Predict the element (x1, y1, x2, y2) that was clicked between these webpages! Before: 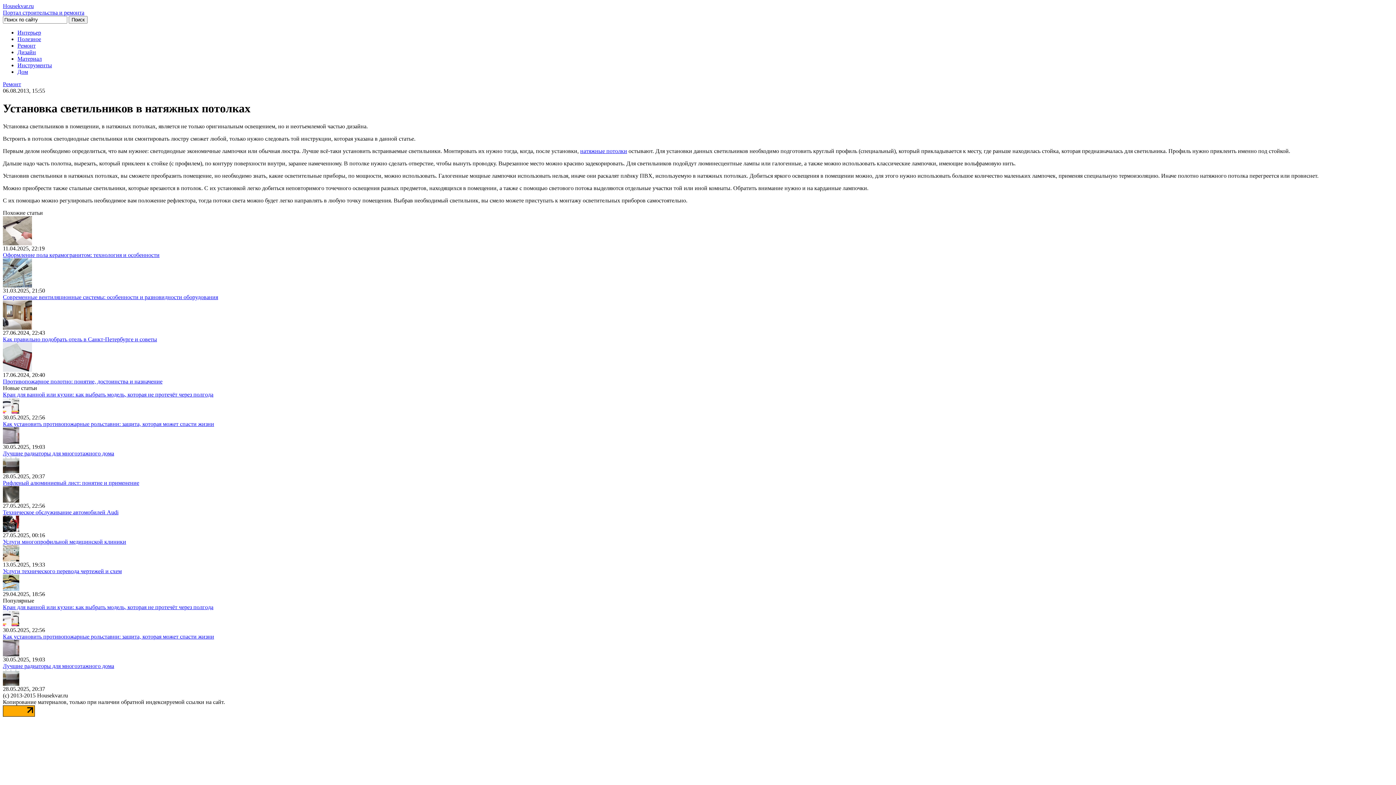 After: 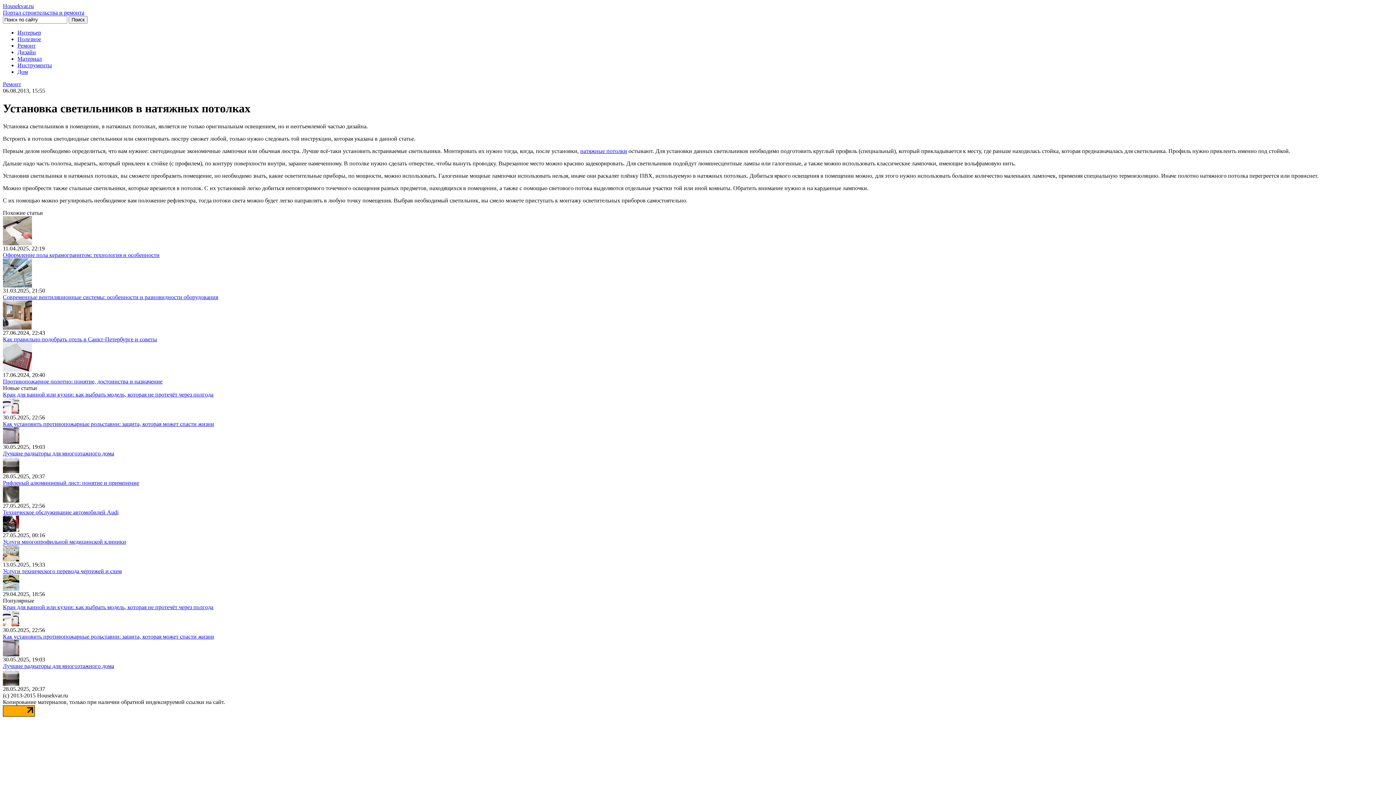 Action: bbox: (2, 711, 34, 718)